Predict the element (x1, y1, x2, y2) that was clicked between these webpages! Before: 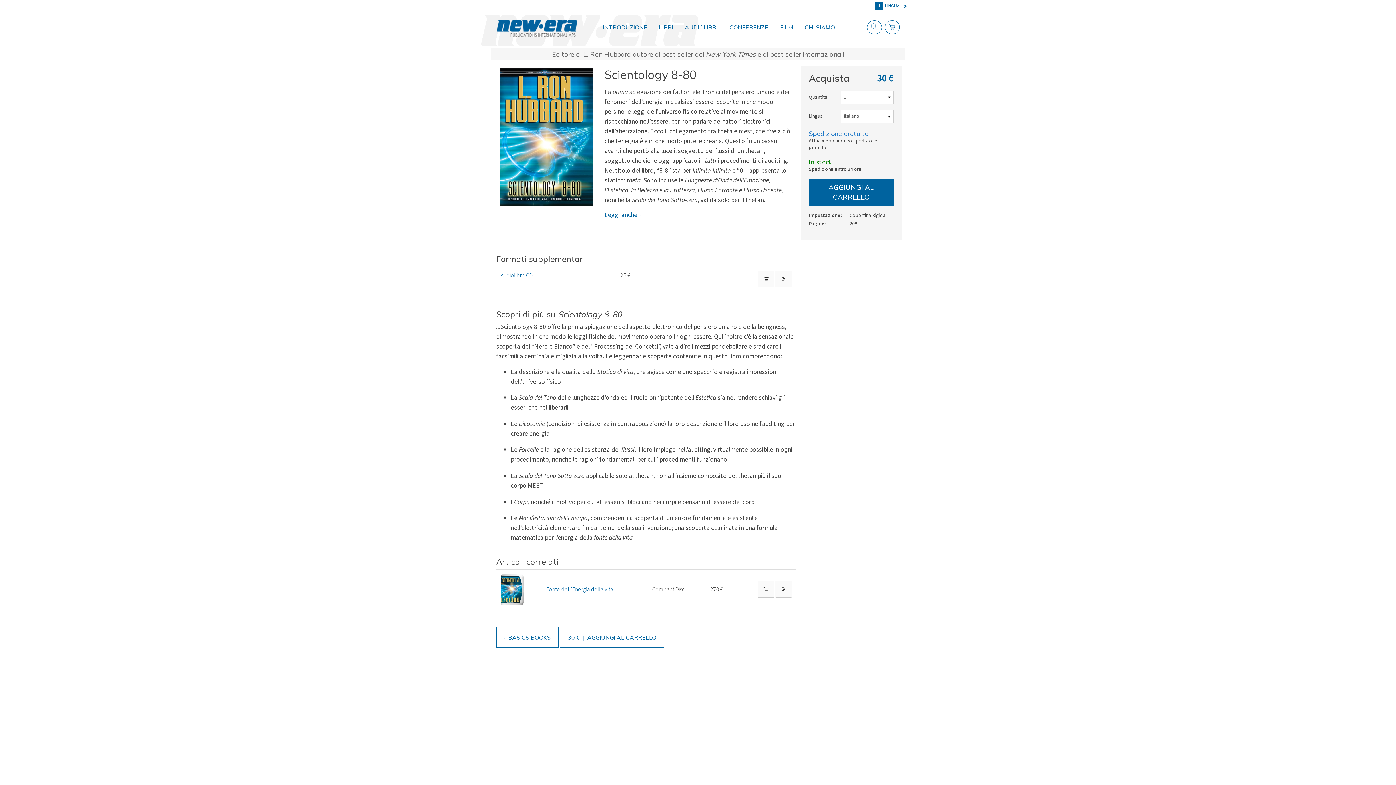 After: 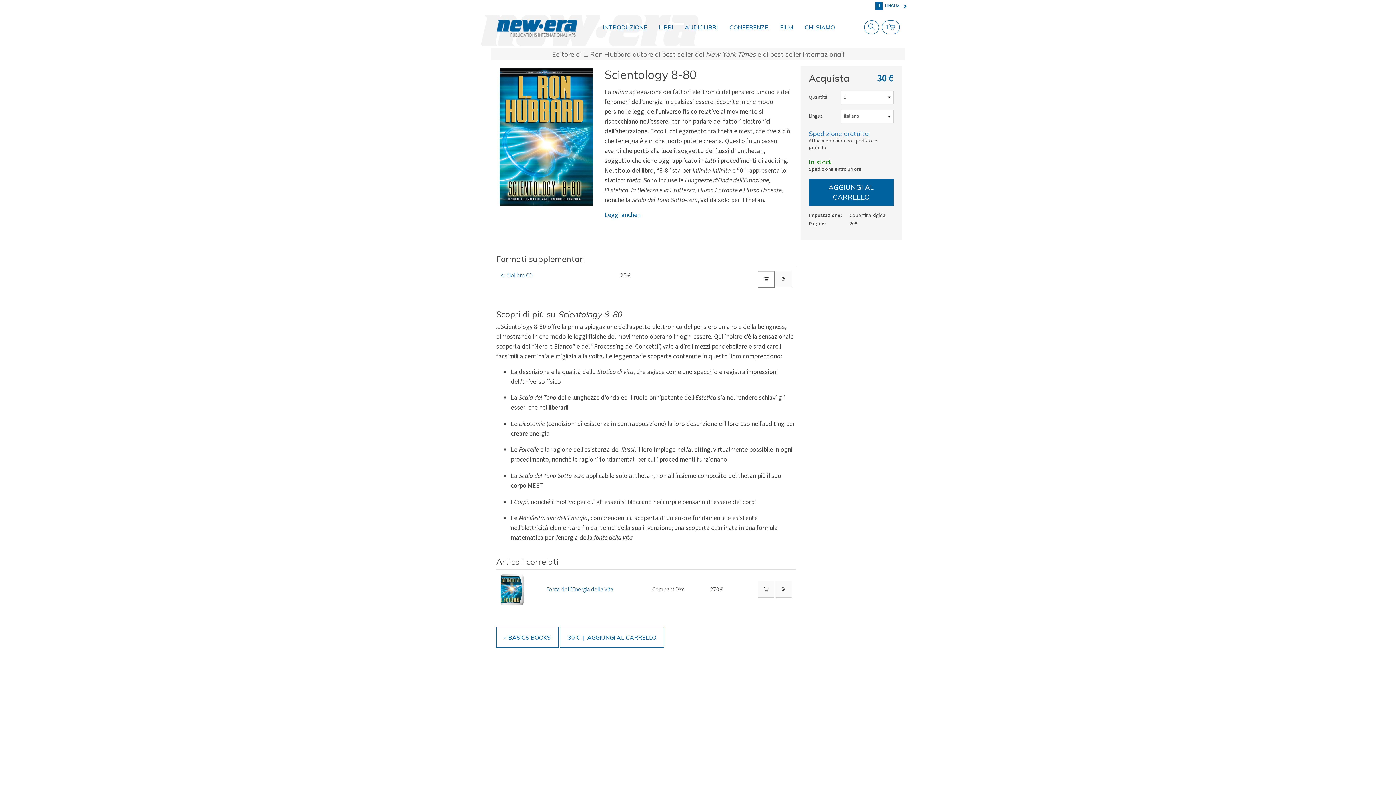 Action: bbox: (758, 271, 774, 287) label: AGGIUNGI AL CARRELLO